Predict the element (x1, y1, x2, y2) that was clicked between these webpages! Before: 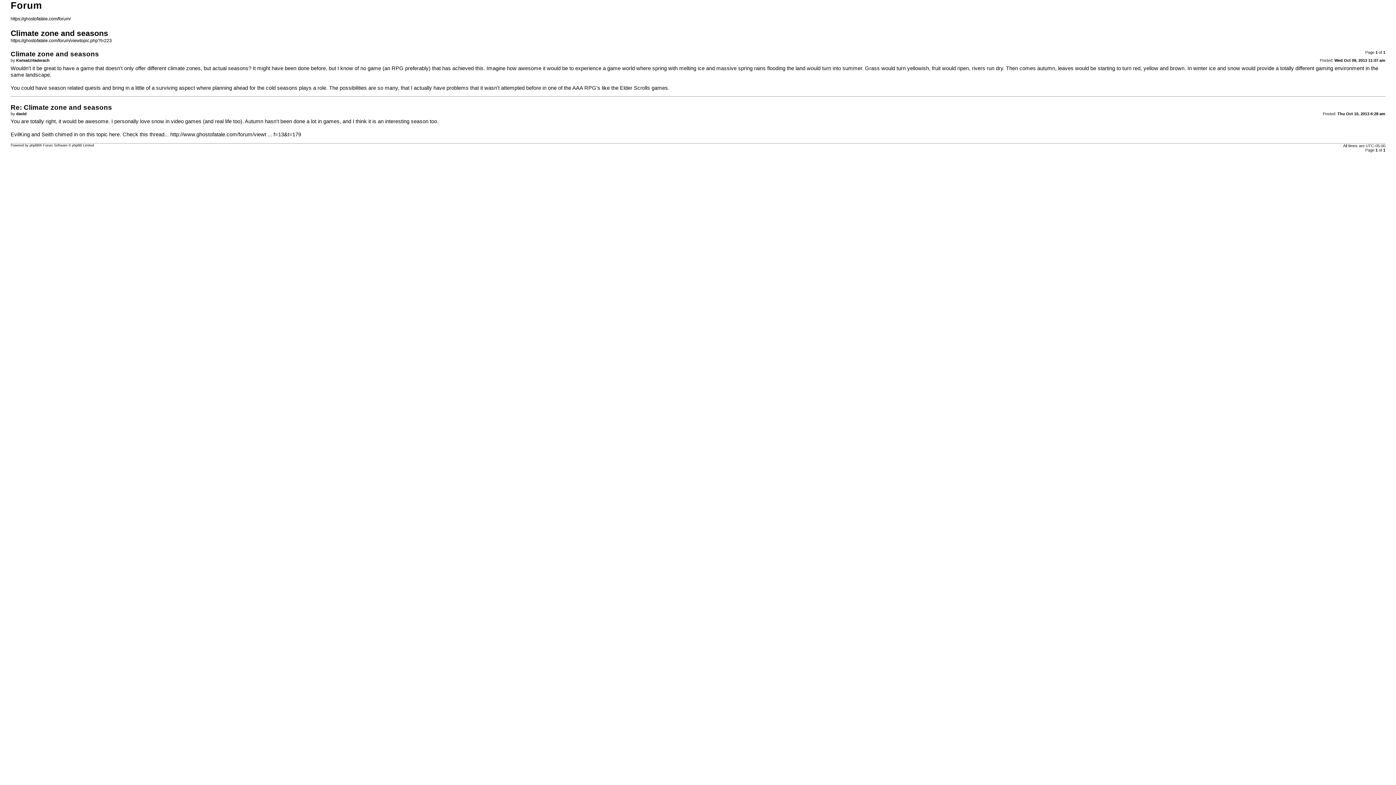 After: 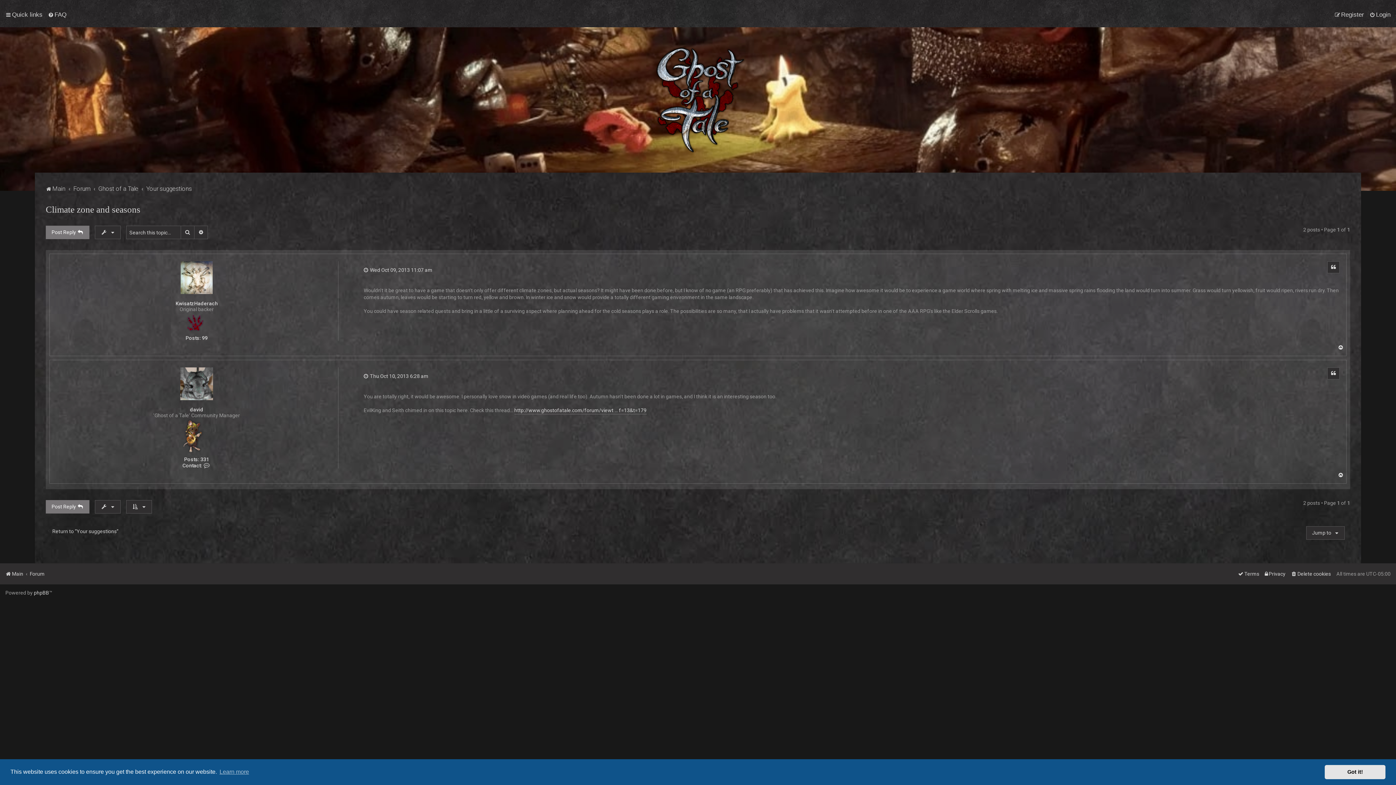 Action: bbox: (10, 38, 111, 43) label: https://ghostofatale.com/forum/viewtopic.php?t=223